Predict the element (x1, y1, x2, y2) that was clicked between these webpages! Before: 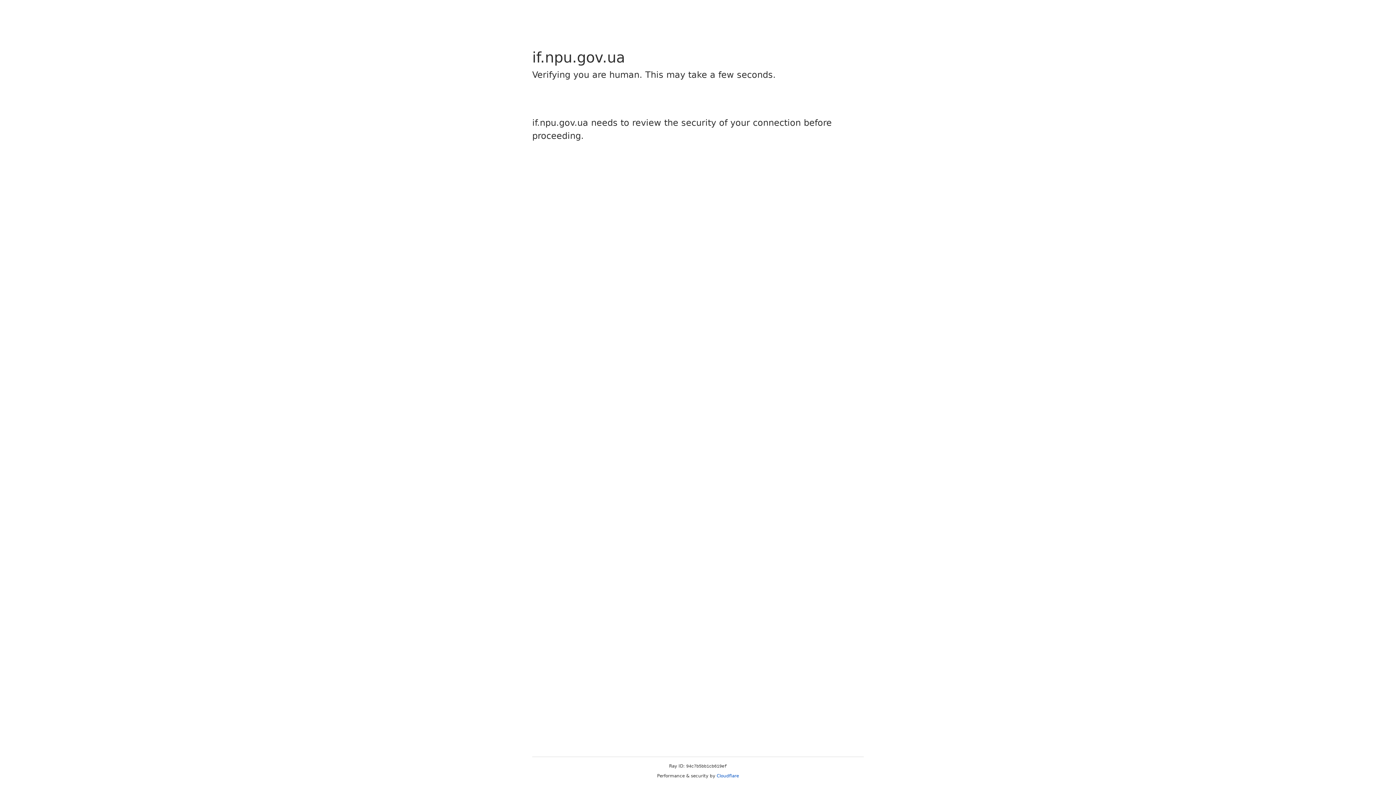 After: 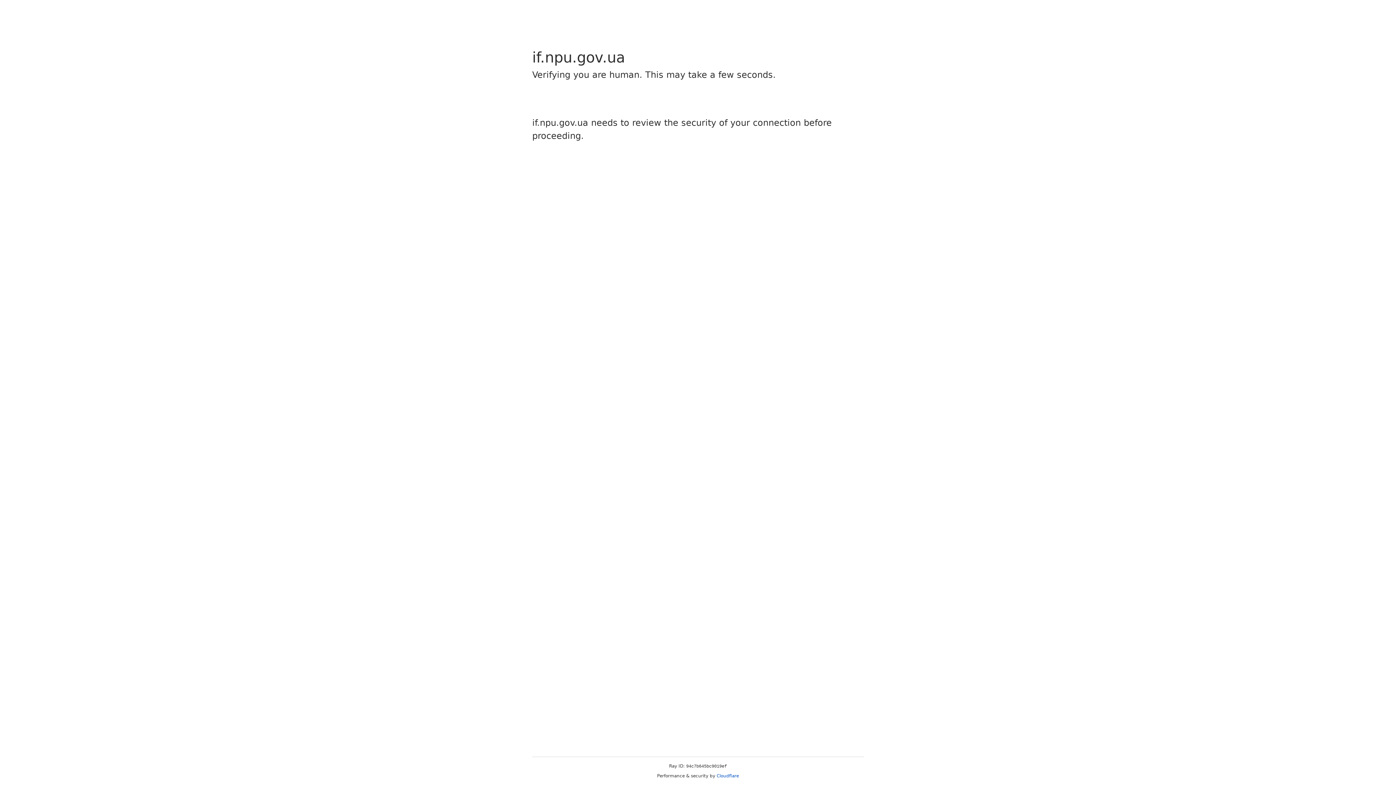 Action: label: Cloudflare bbox: (716, 773, 739, 778)